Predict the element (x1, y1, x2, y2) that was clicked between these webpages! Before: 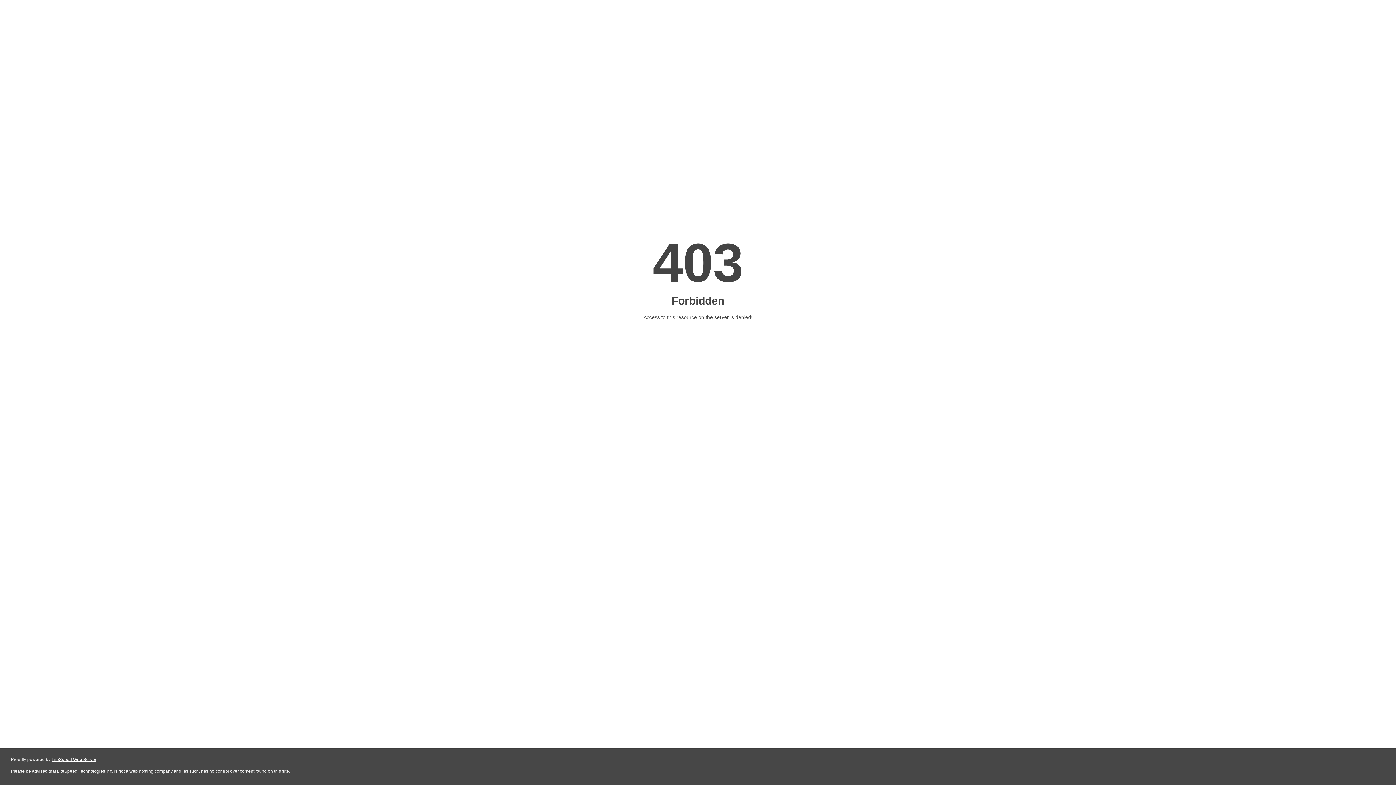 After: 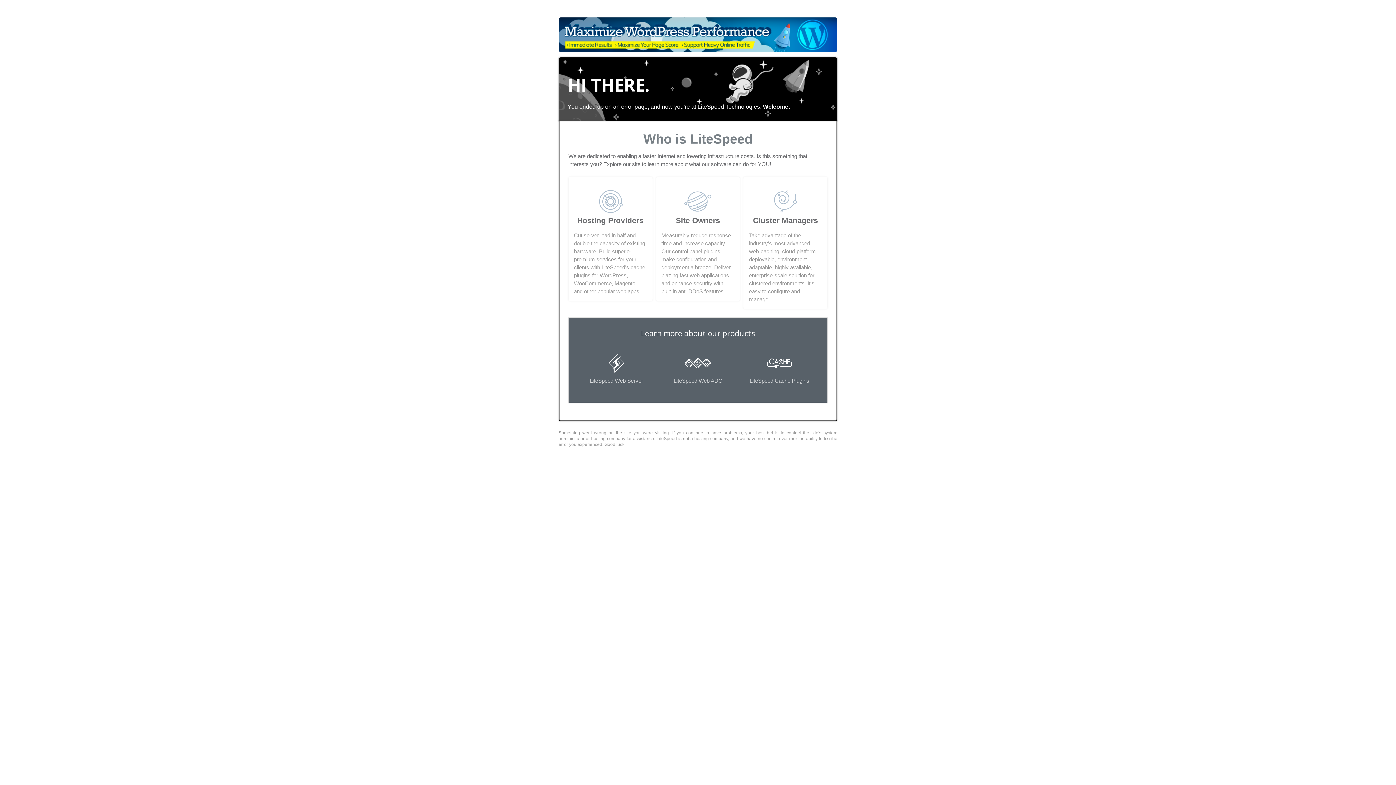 Action: bbox: (51, 757, 96, 762) label: LiteSpeed Web Server